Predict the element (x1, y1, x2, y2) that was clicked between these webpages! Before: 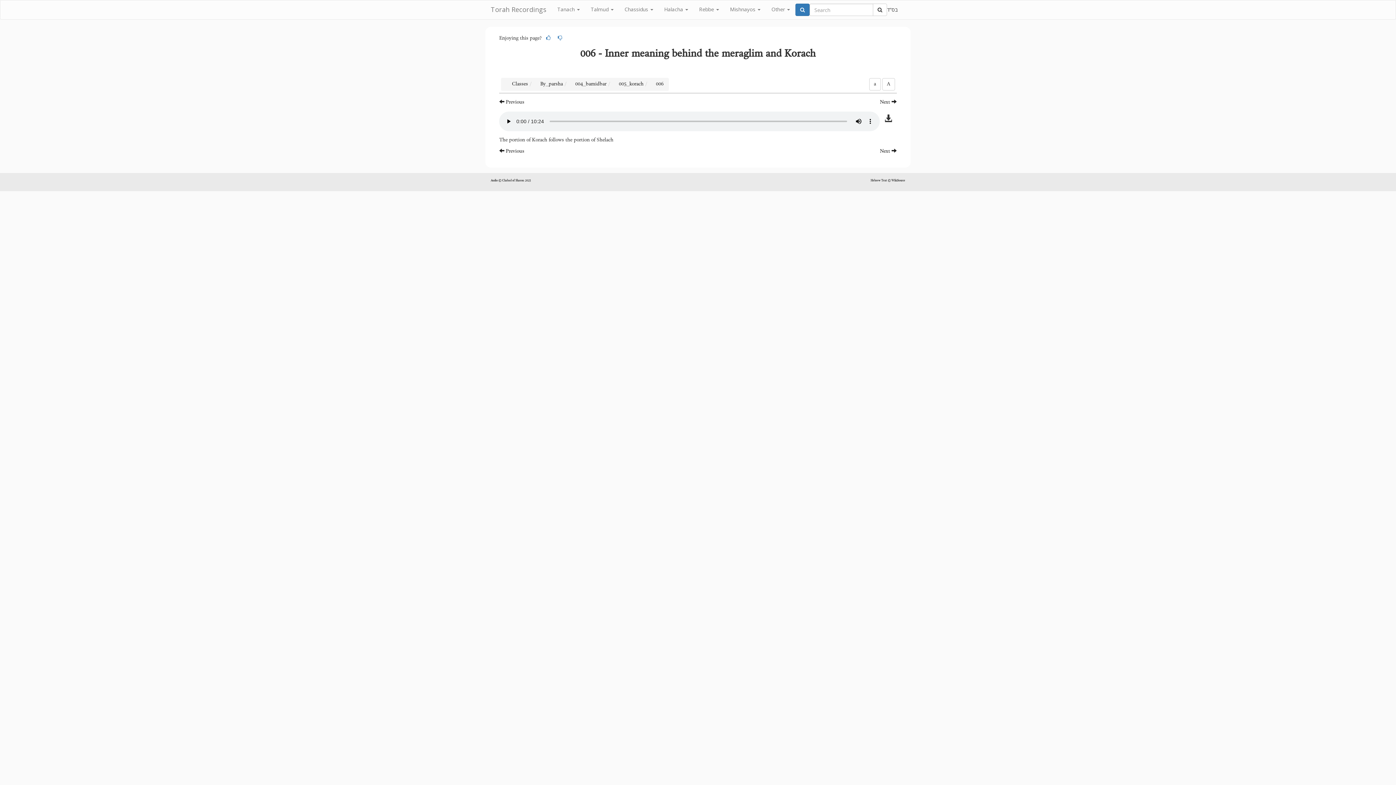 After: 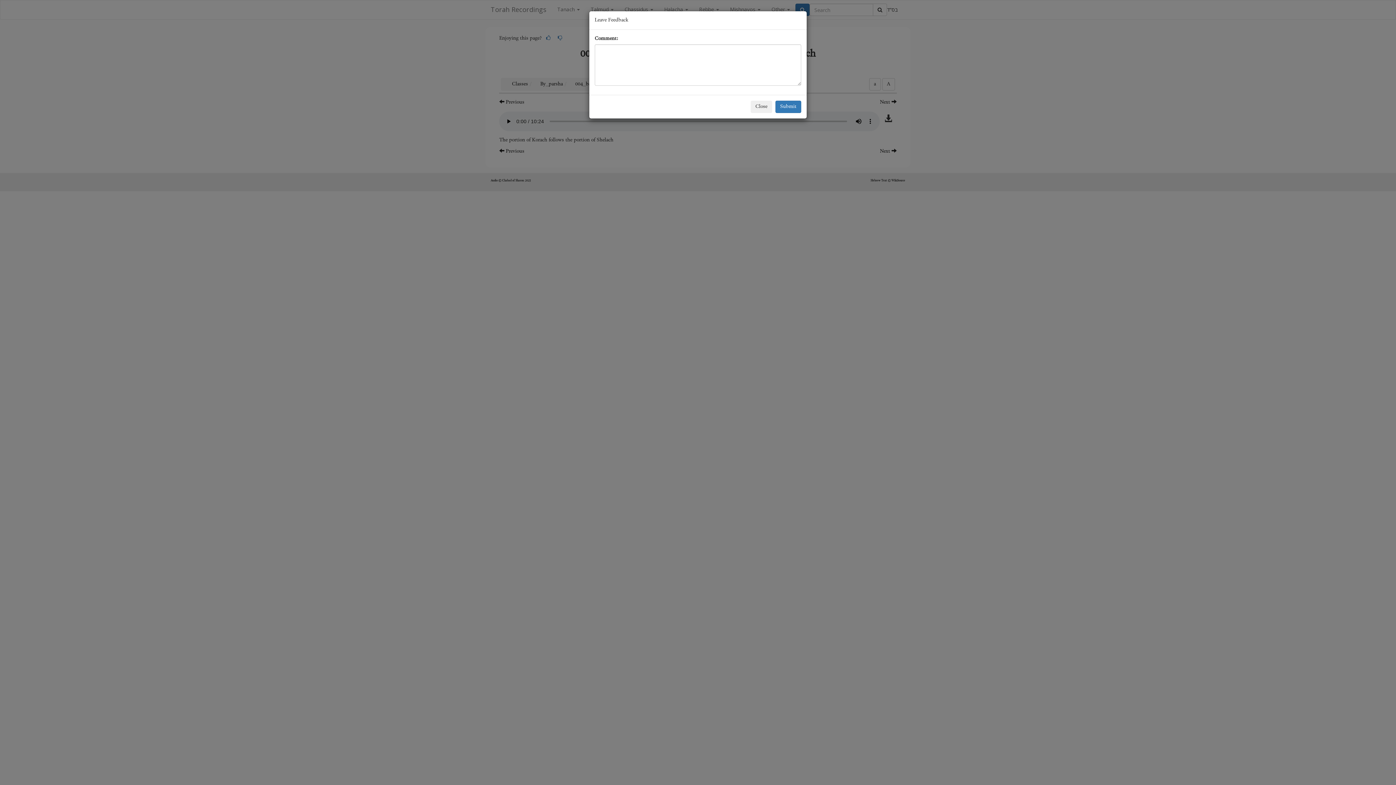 Action: bbox: (543, 33, 553, 43)